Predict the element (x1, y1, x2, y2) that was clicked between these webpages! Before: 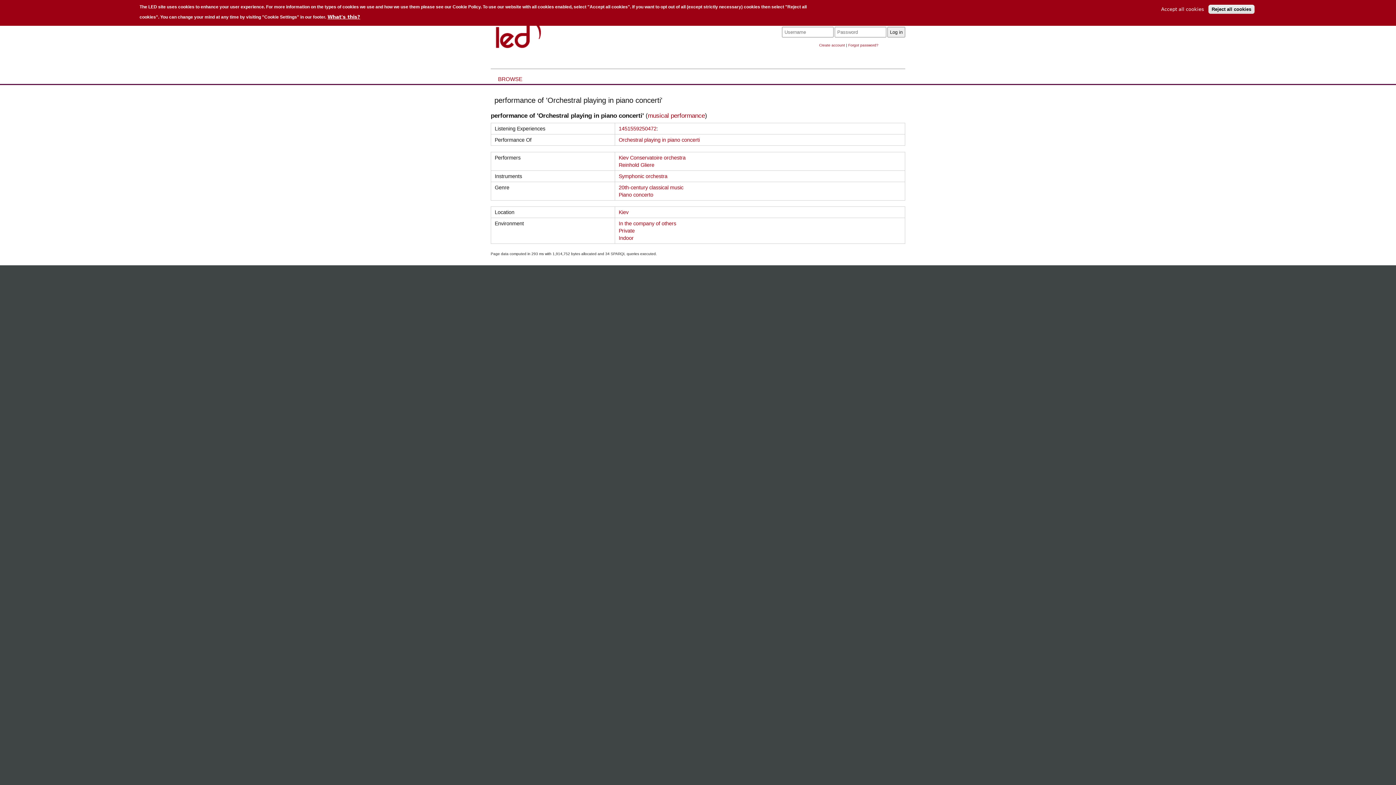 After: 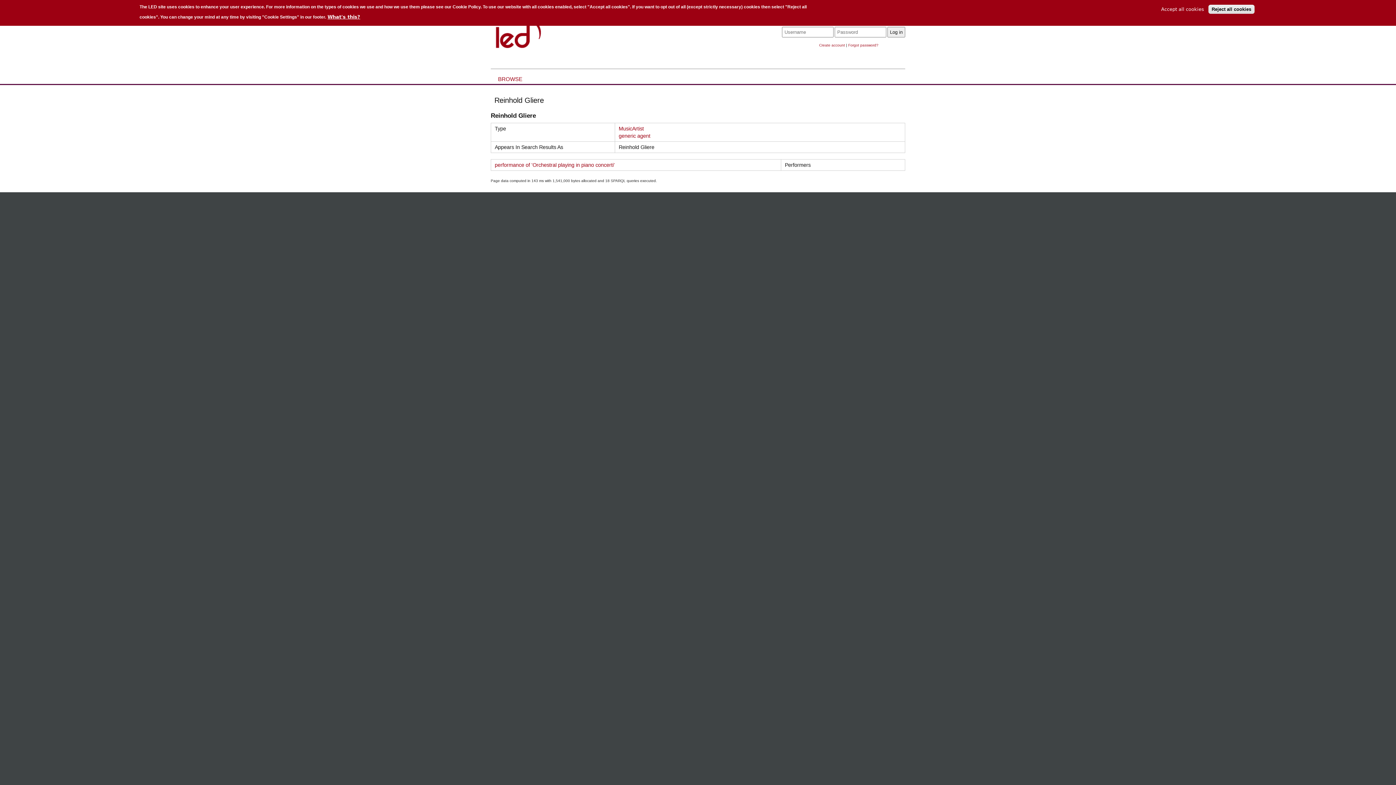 Action: label: Reinhold Gliere bbox: (618, 162, 654, 167)